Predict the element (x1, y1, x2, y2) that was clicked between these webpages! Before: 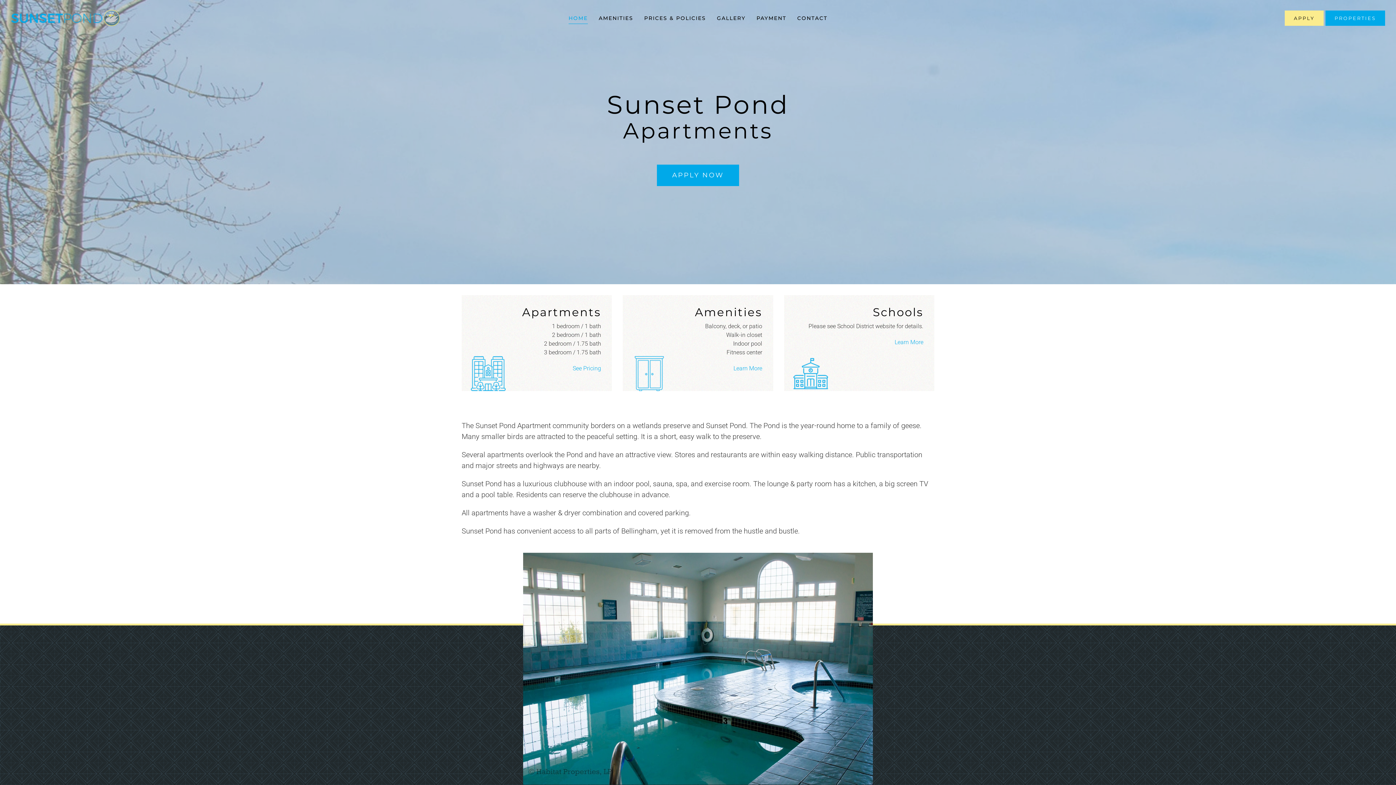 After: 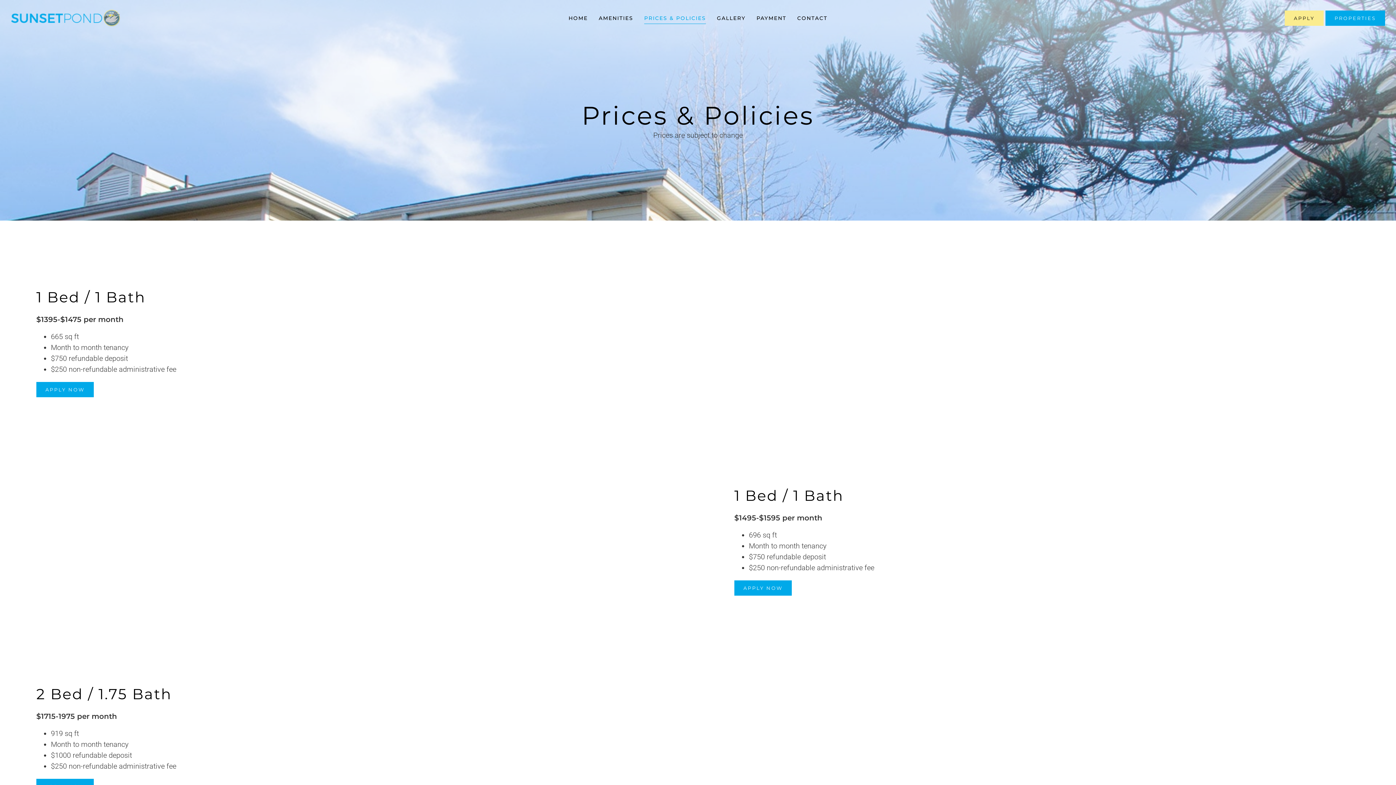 Action: bbox: (572, 365, 601, 372) label: See Pricing